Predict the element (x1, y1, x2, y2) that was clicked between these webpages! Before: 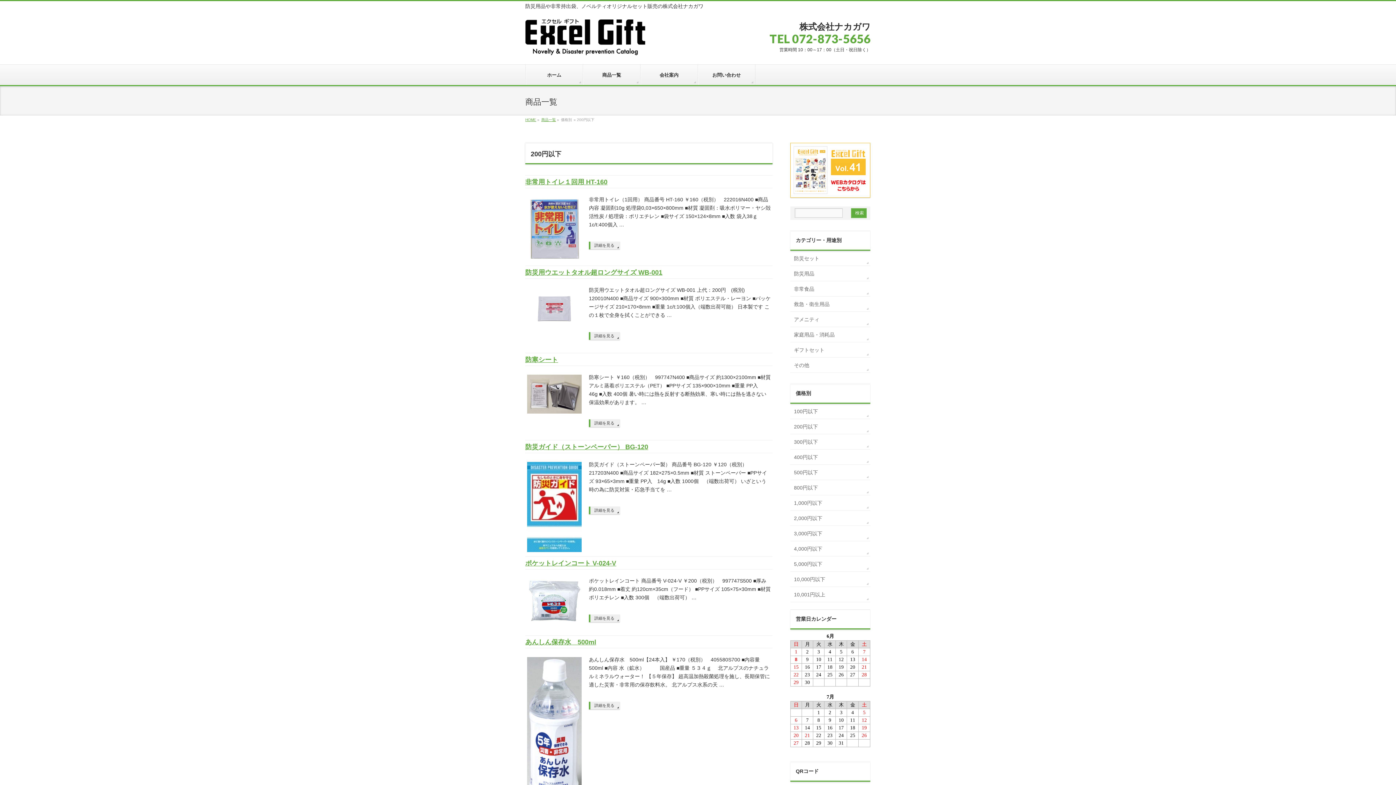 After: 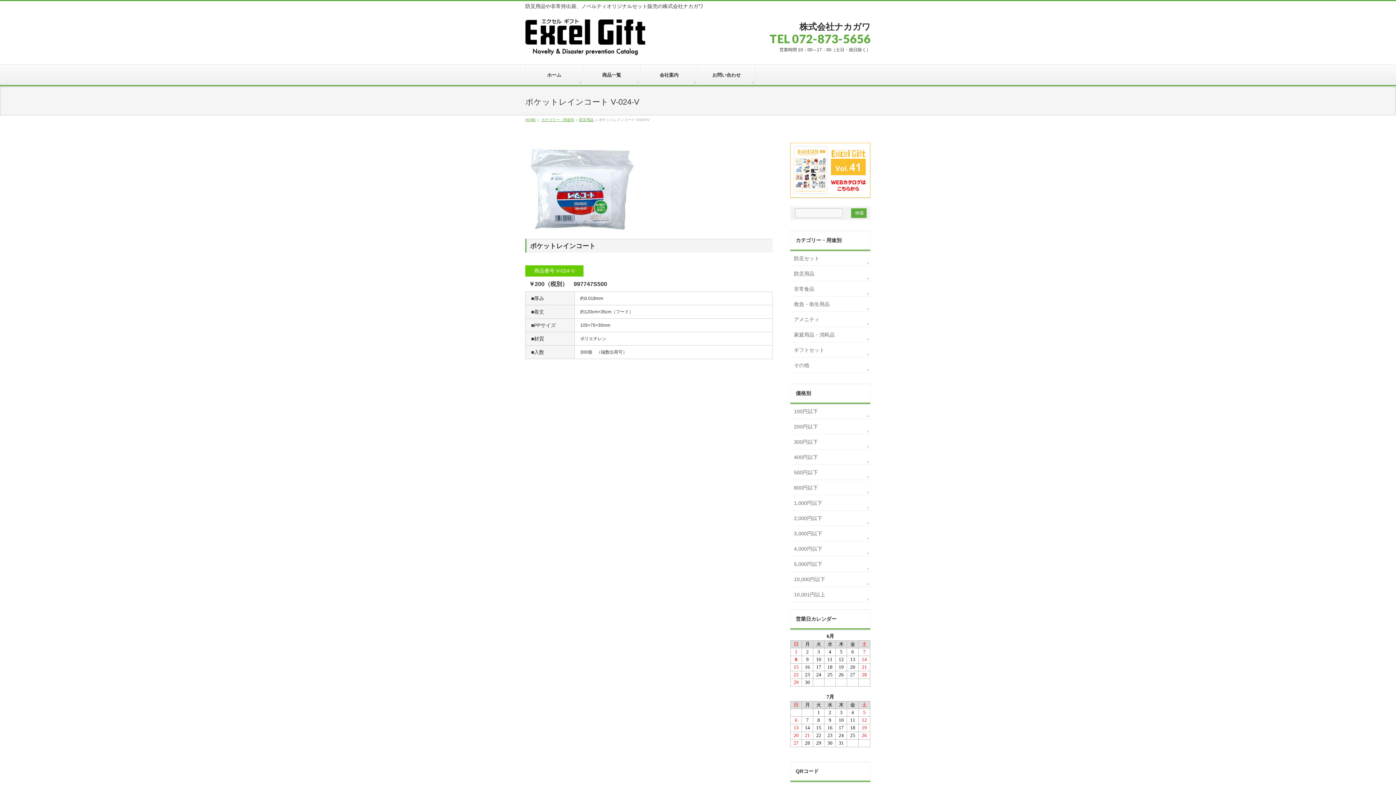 Action: bbox: (589, 615, 620, 622) label: 詳細を見る